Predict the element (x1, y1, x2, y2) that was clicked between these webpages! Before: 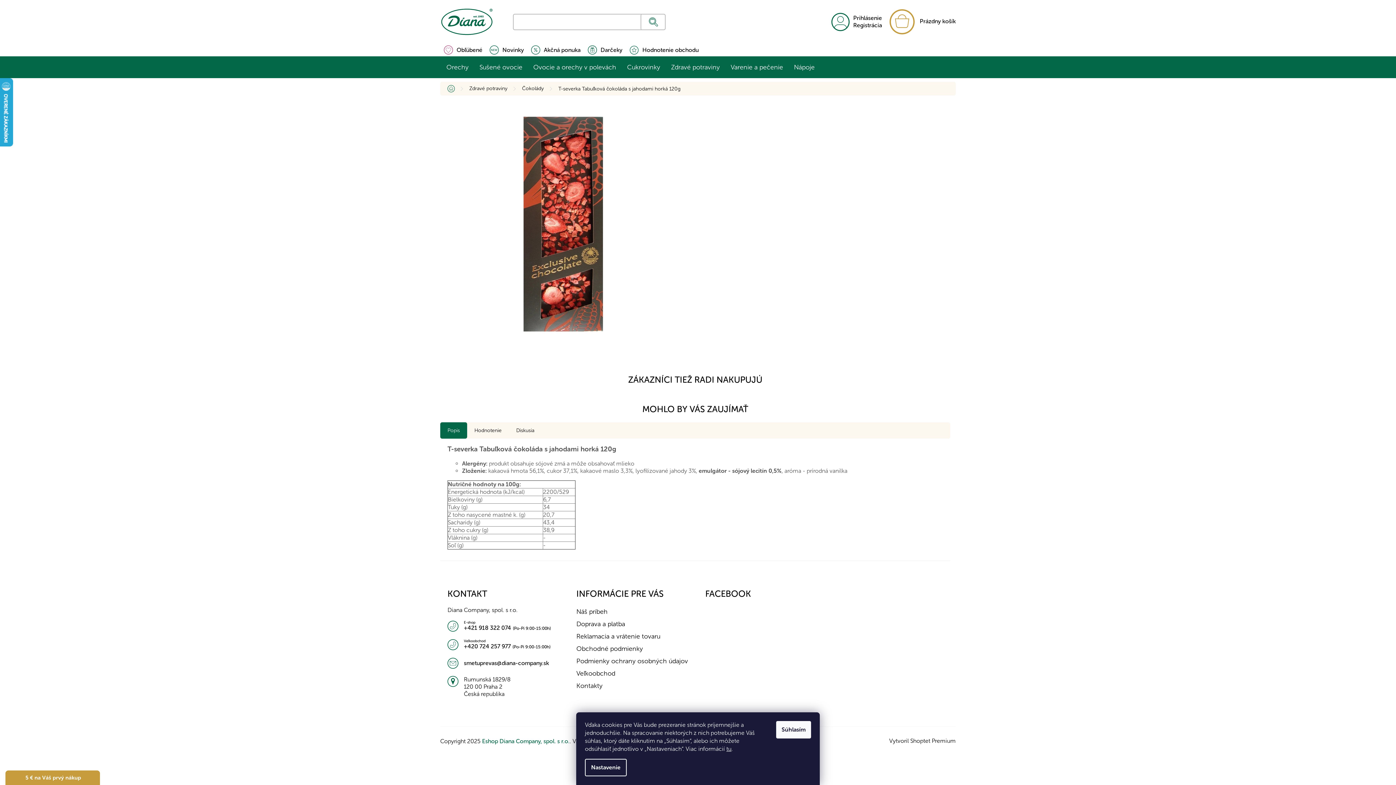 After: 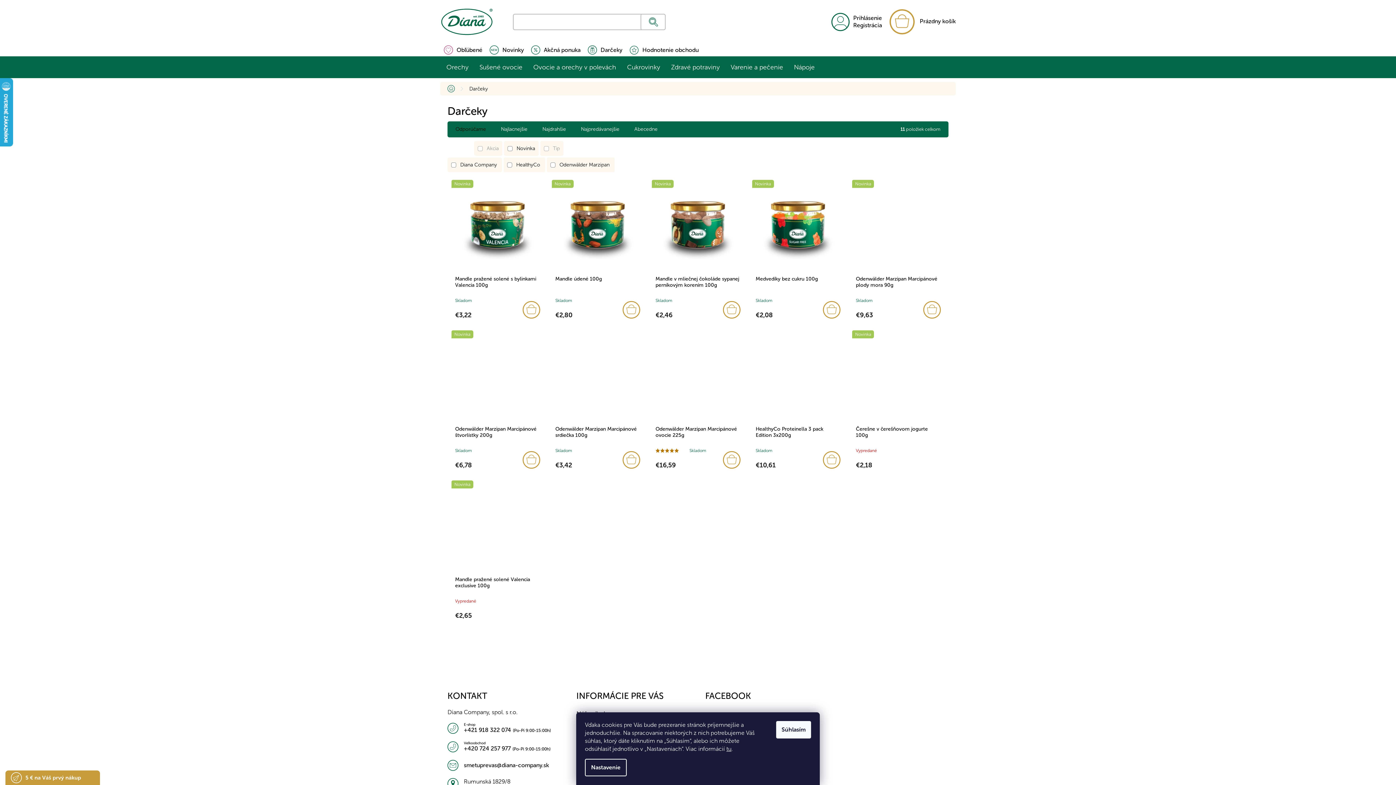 Action: label: Darčeky bbox: (584, 45, 626, 54)